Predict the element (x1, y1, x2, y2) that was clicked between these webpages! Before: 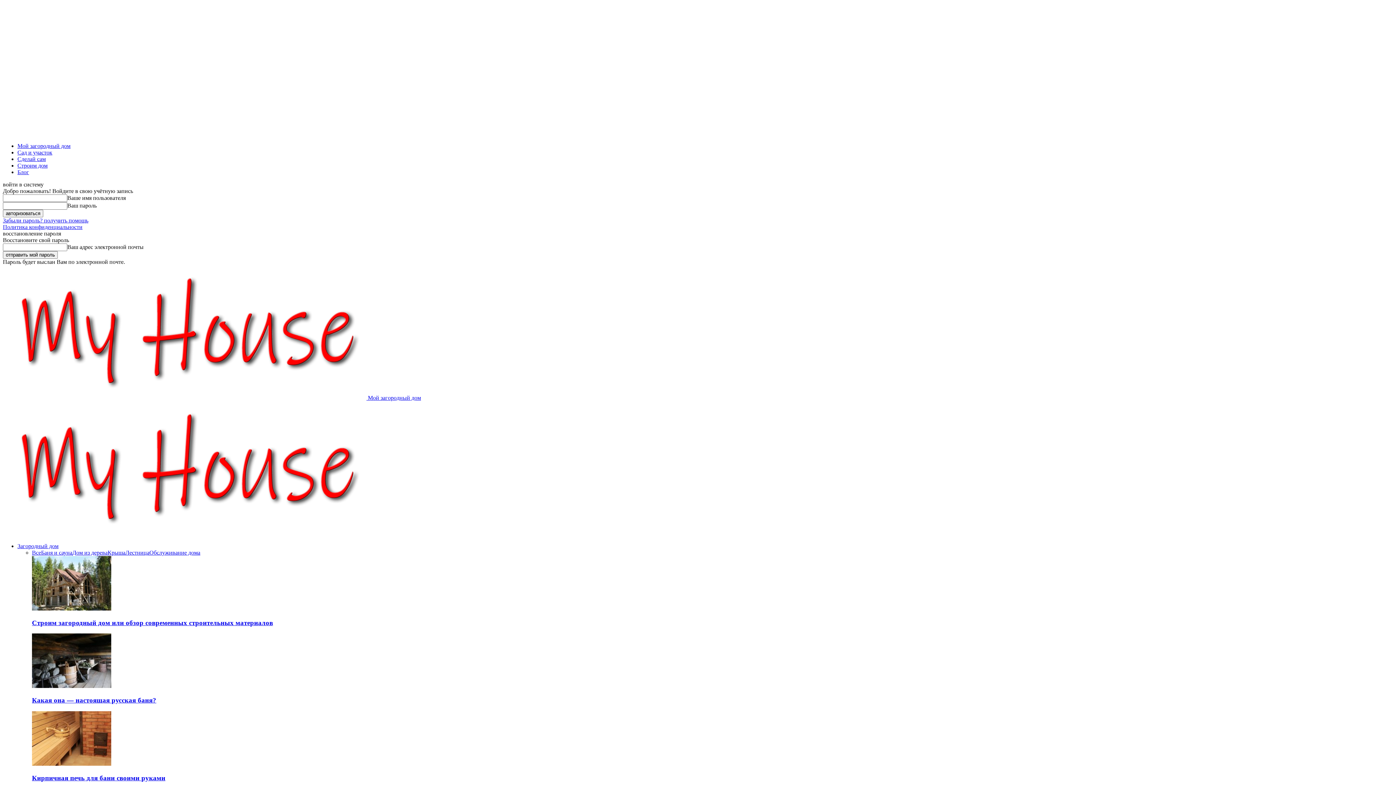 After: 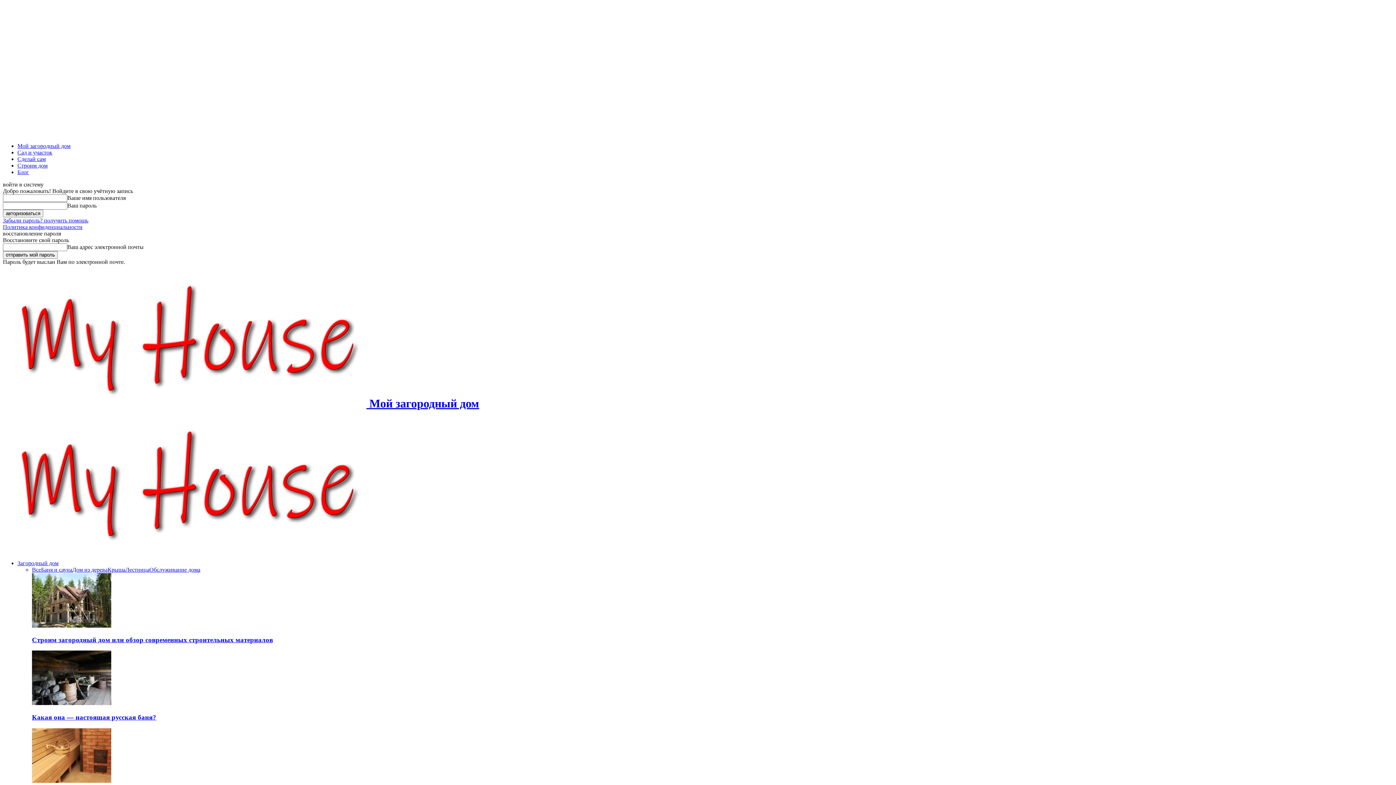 Action: bbox: (17, 142, 70, 149) label: Мой загородный дом